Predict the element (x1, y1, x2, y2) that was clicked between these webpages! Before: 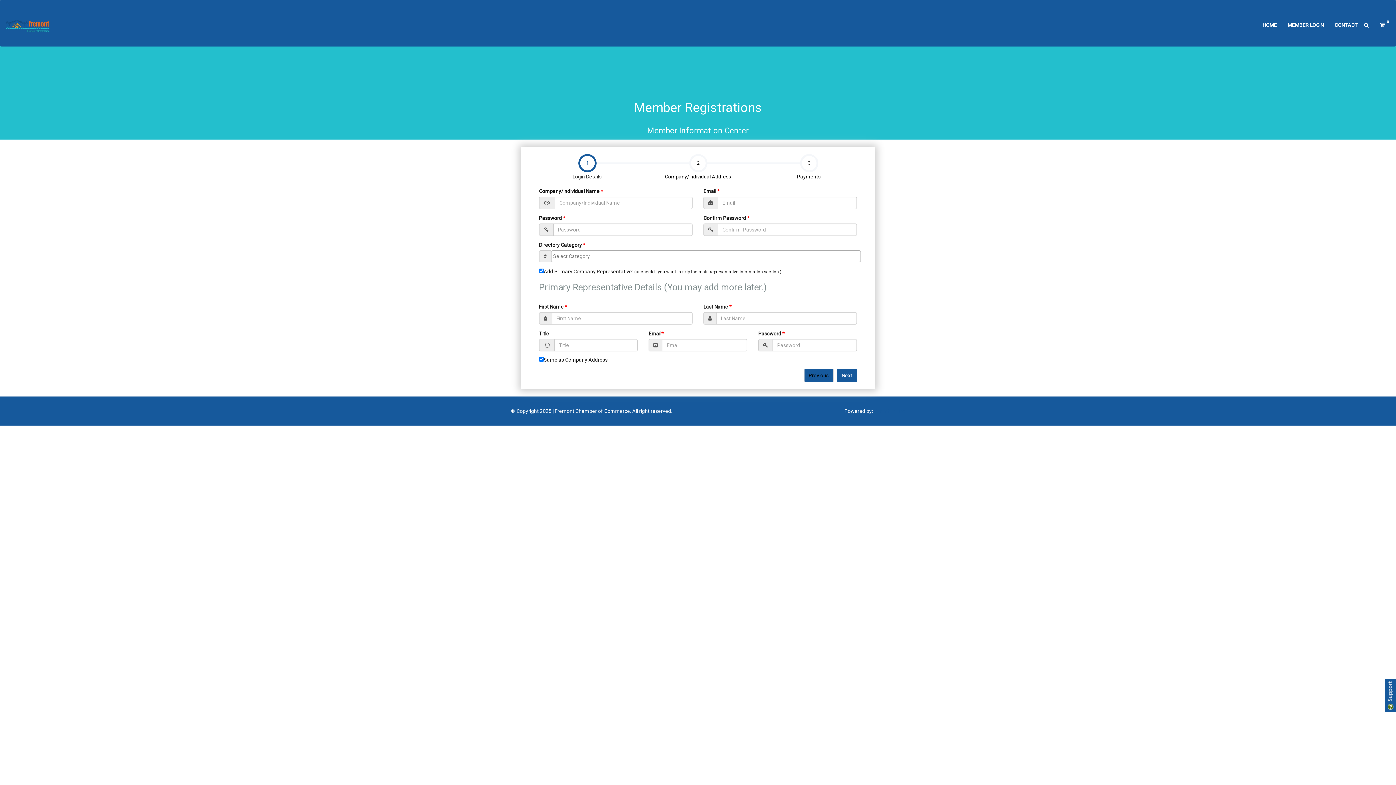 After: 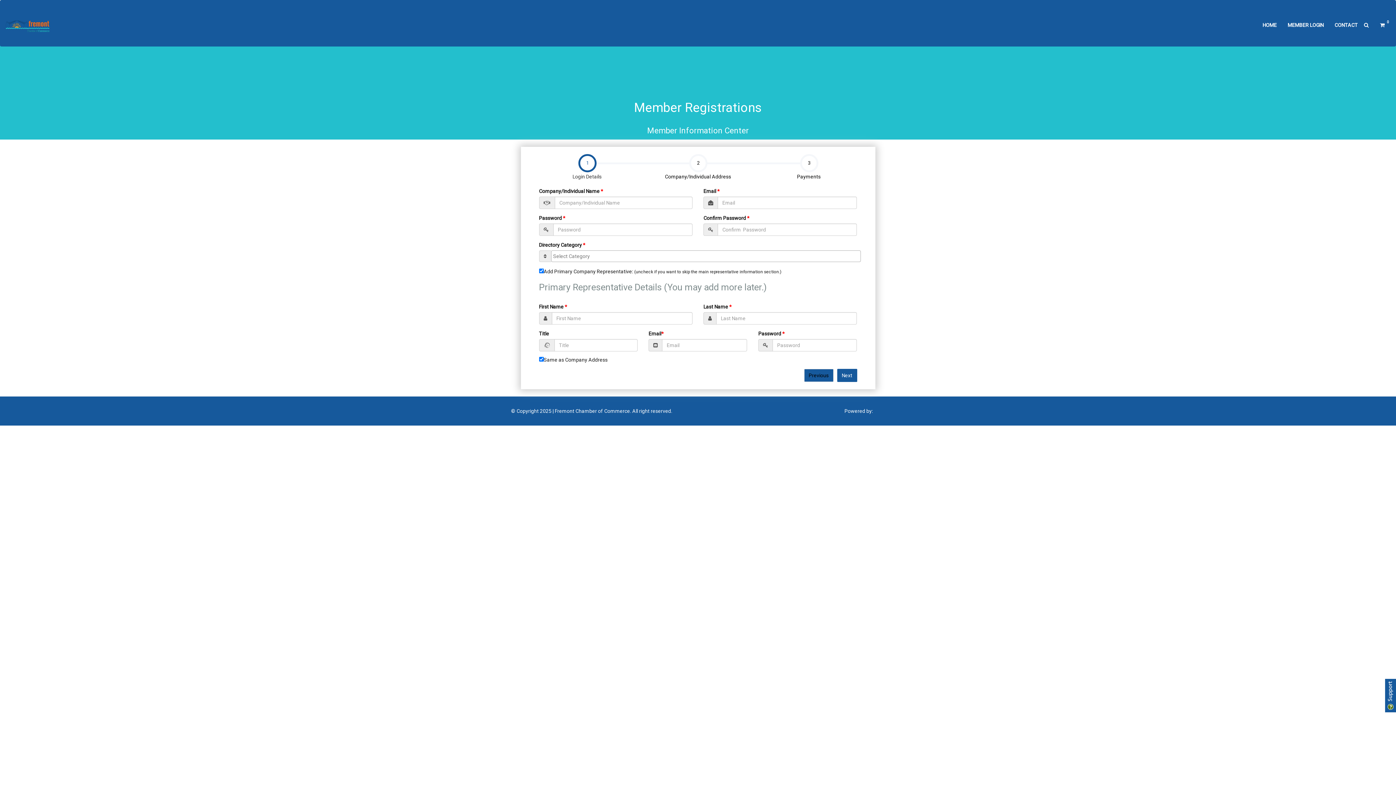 Action: label: ChamberHive bbox: (874, 408, 905, 414)